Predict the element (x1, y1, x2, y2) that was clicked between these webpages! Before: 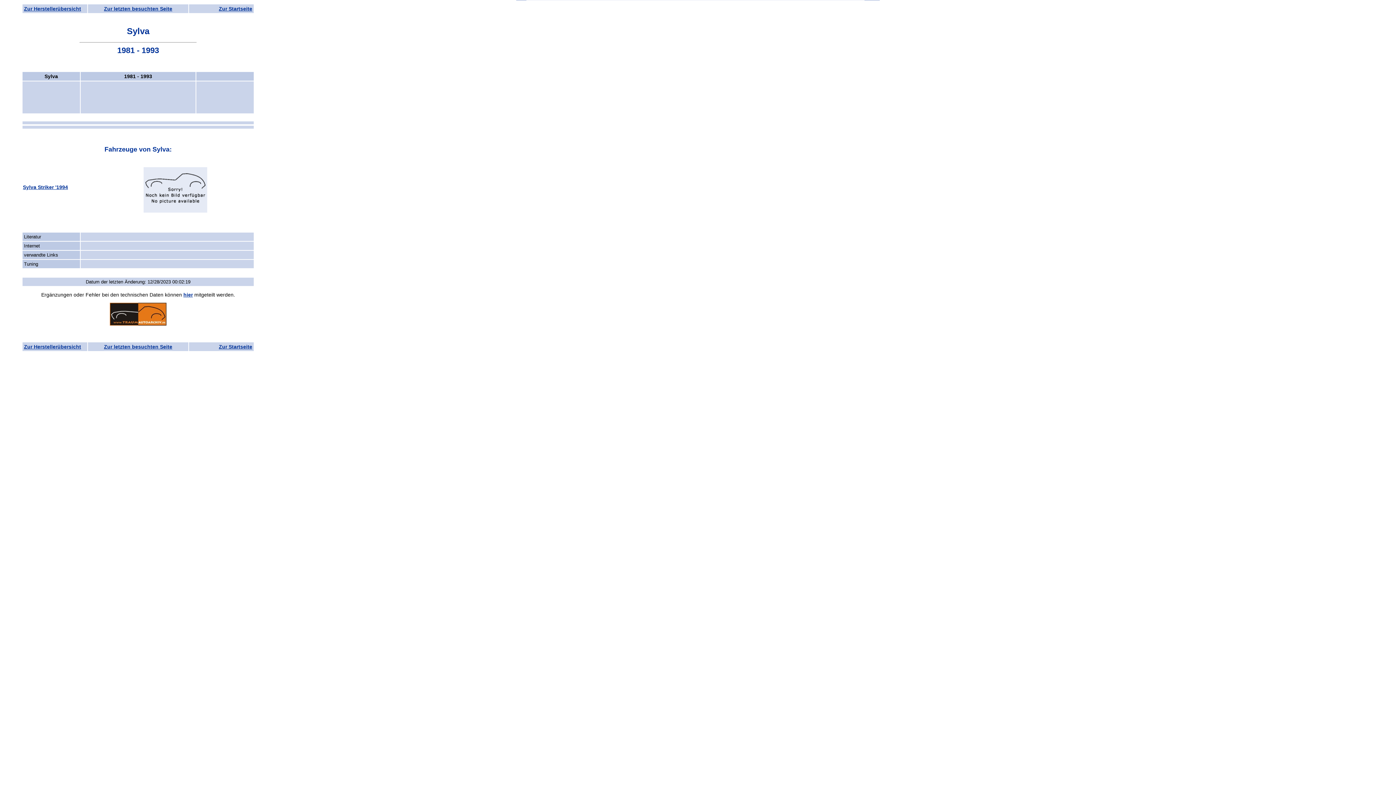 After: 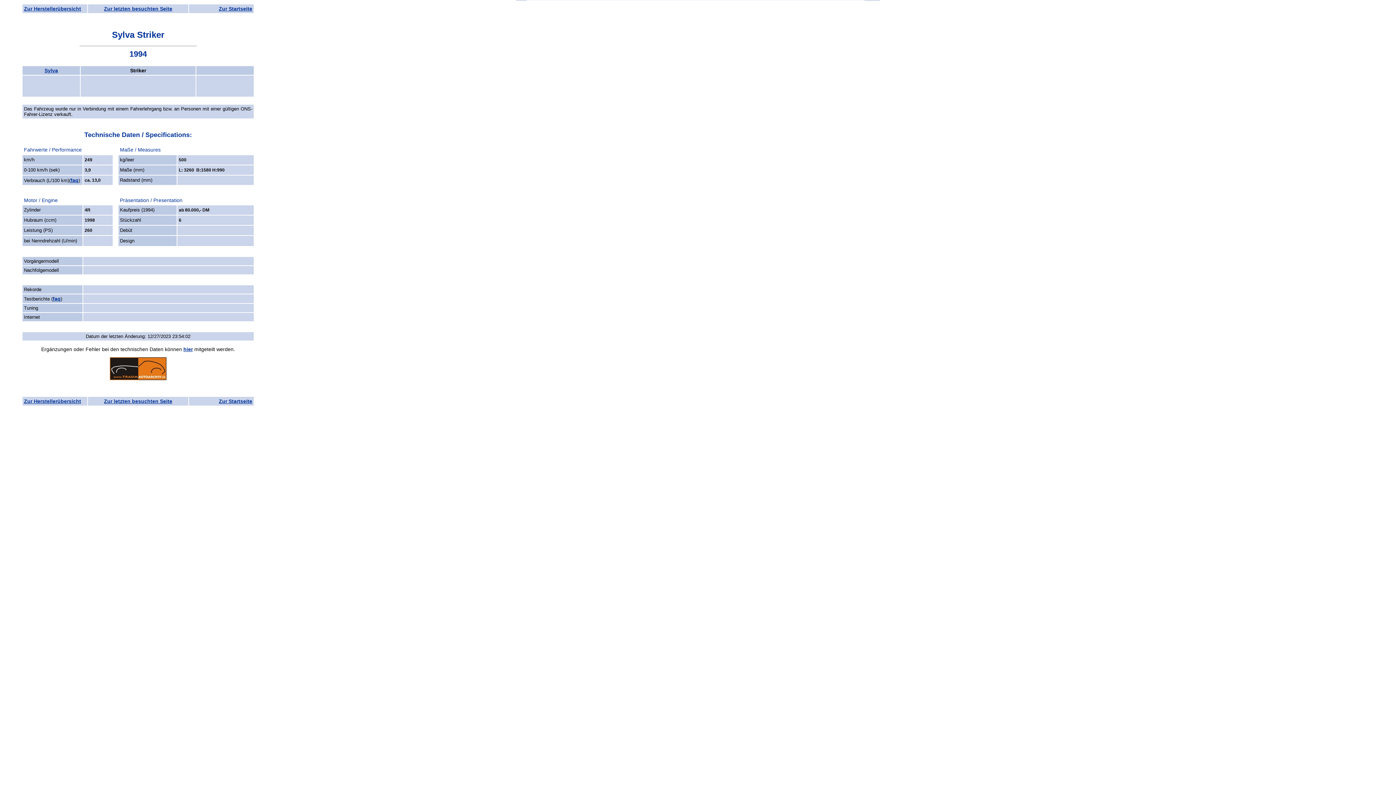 Action: bbox: (22, 184, 68, 190) label: Sylva Striker '1994